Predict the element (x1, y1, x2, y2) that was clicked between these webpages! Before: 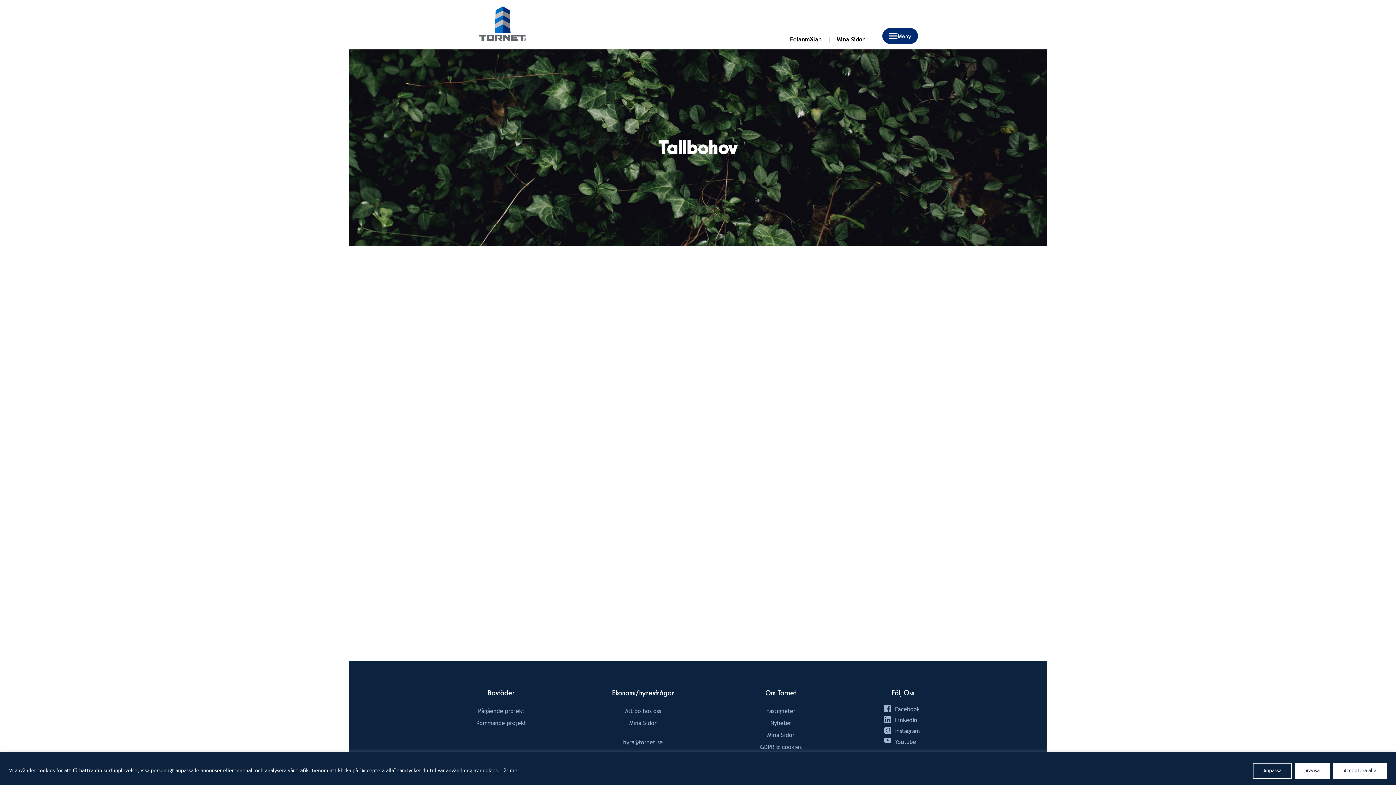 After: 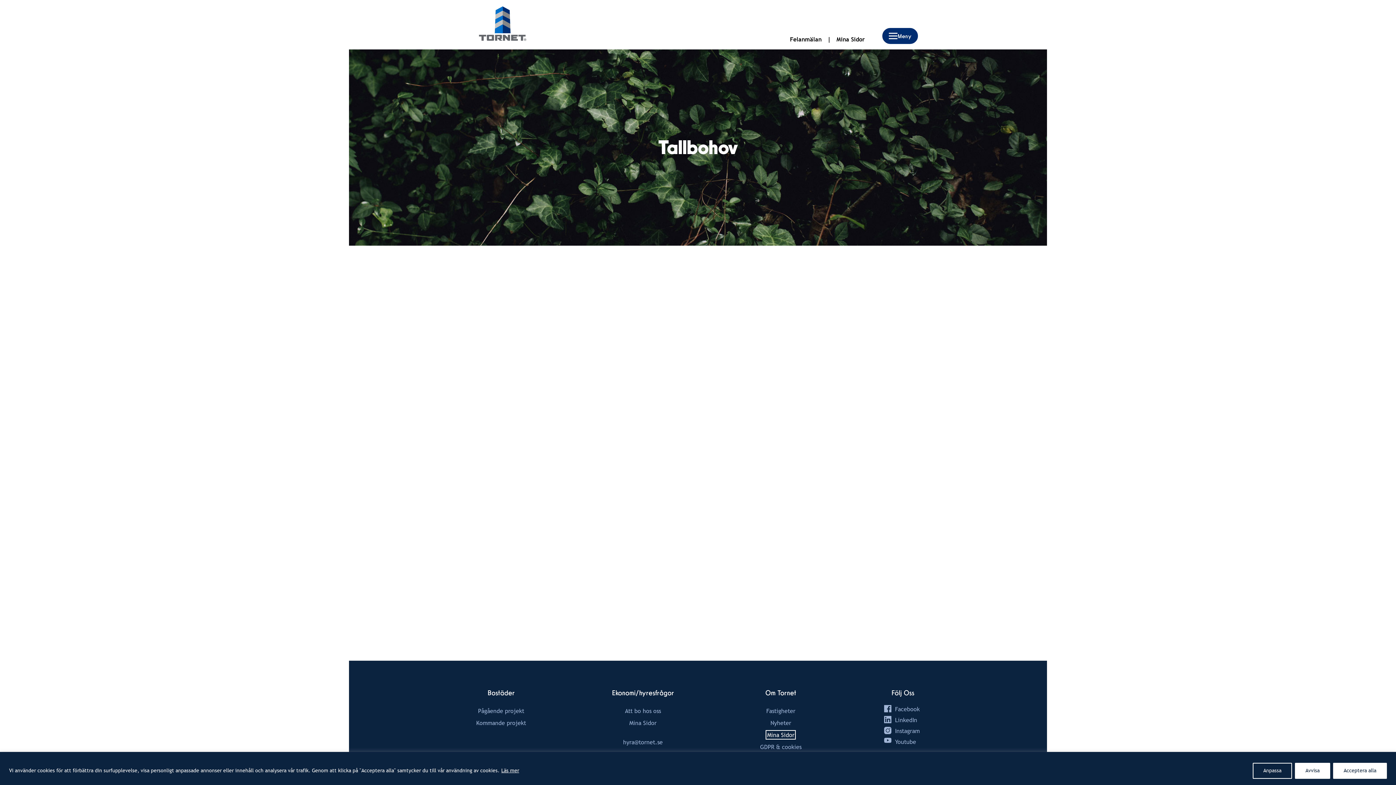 Action: label: Mina Sidor bbox: (767, 732, 794, 738)